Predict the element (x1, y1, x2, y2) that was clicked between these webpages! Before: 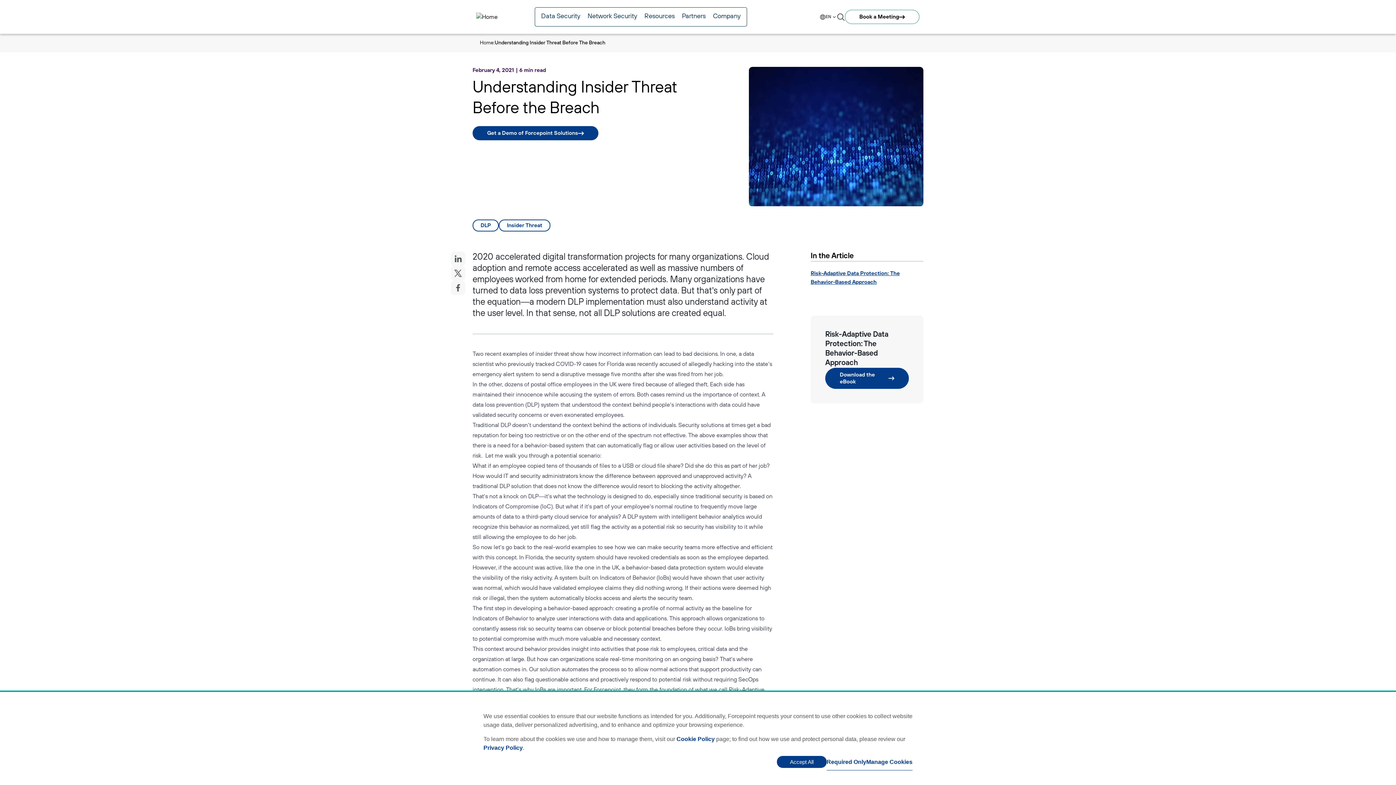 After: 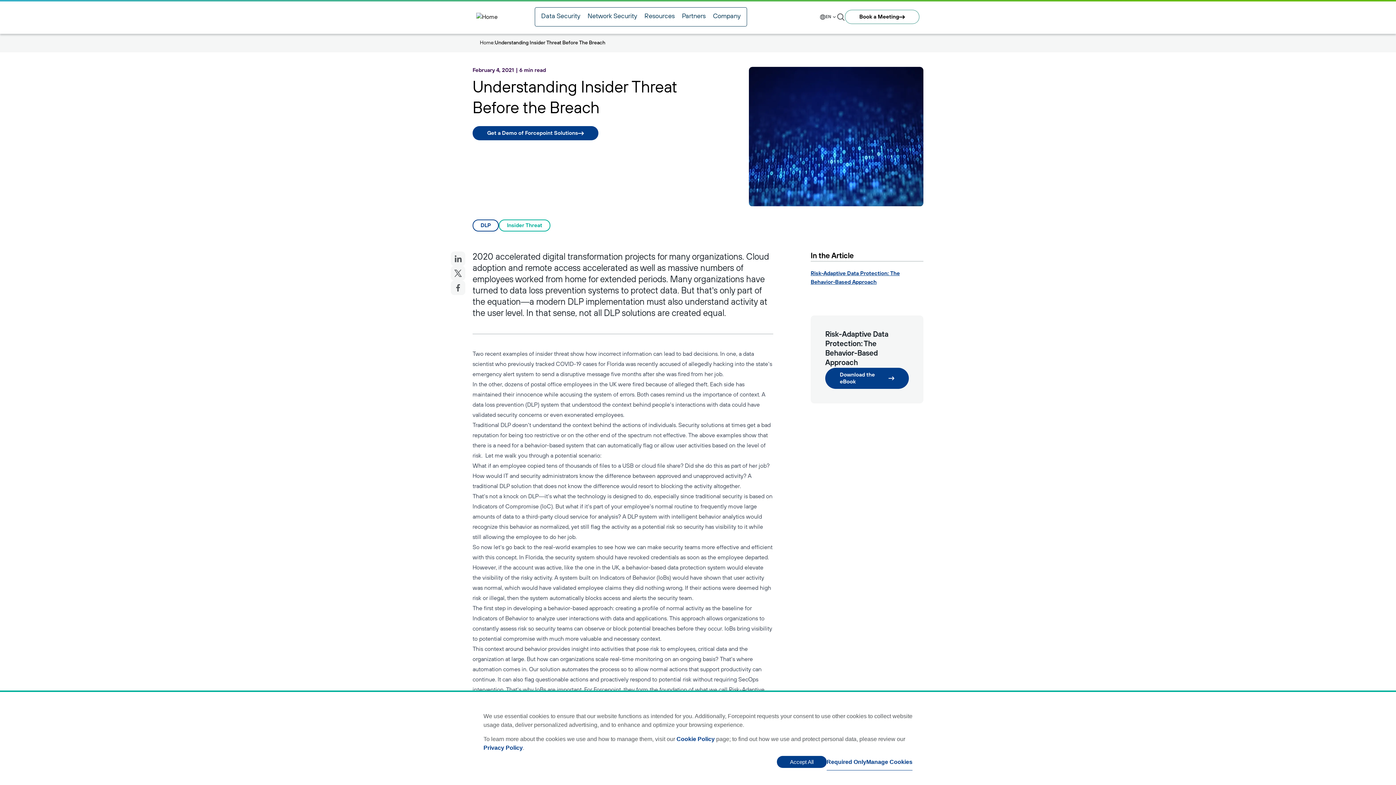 Action: label: Insider Threat bbox: (499, 219, 550, 231)